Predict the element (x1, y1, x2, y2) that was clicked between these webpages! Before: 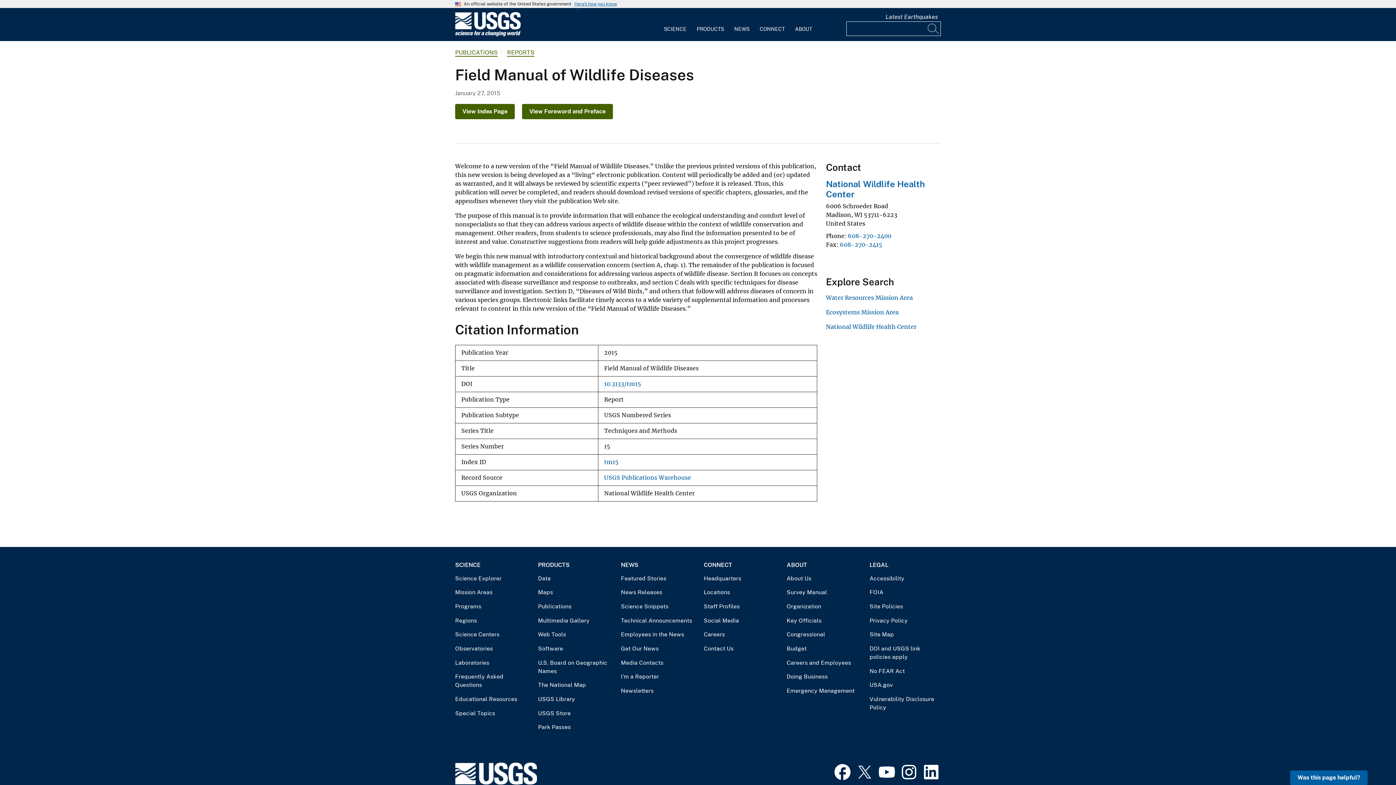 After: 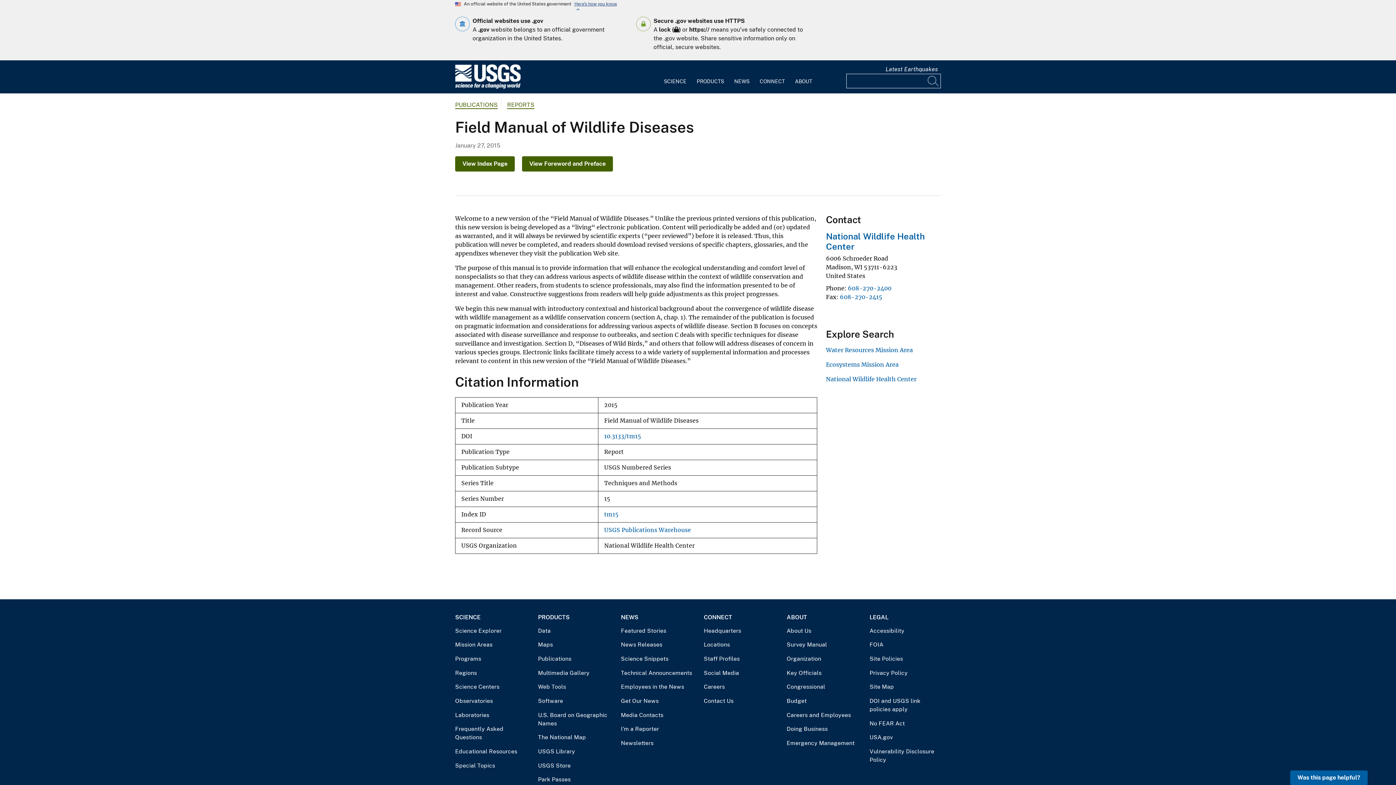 Action: bbox: (574, 1, 617, 6) label: Here's how you know